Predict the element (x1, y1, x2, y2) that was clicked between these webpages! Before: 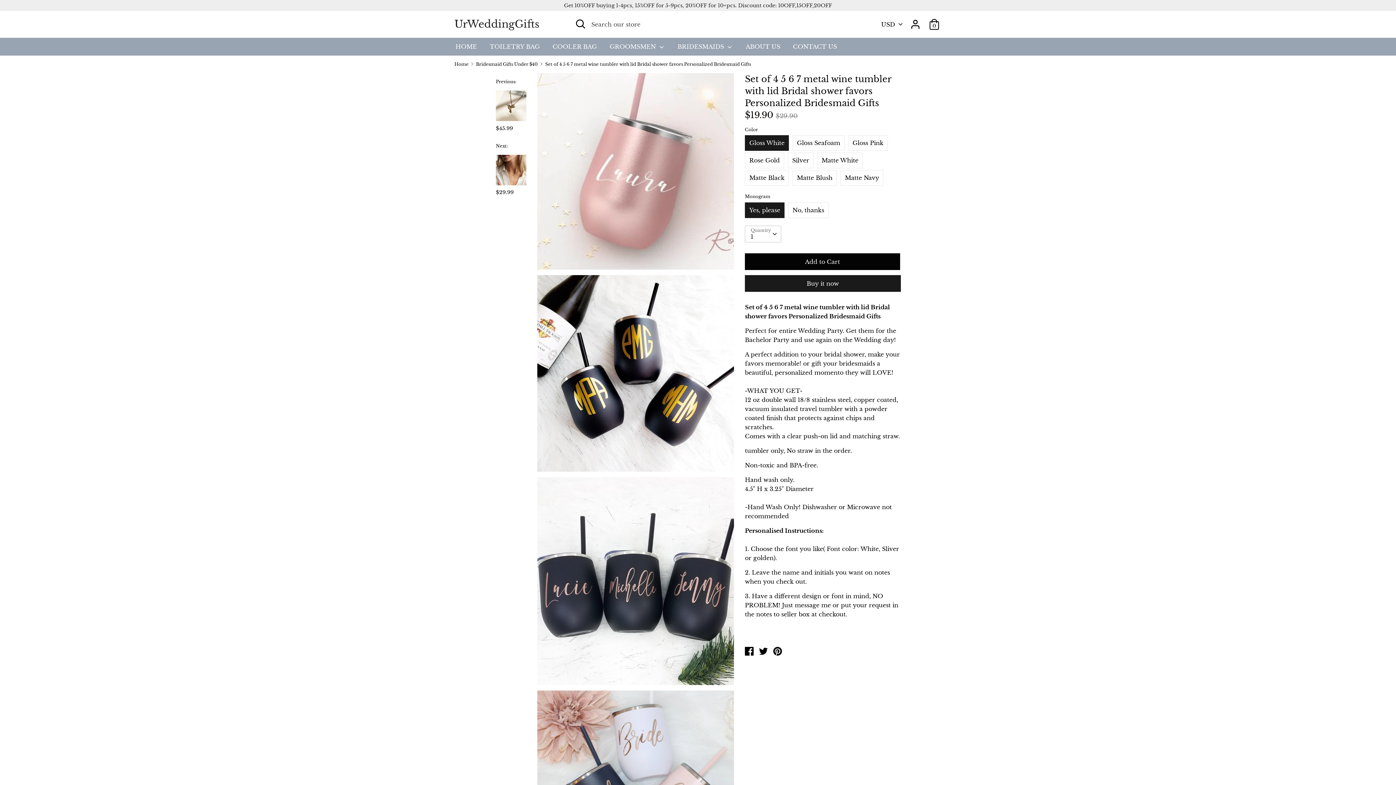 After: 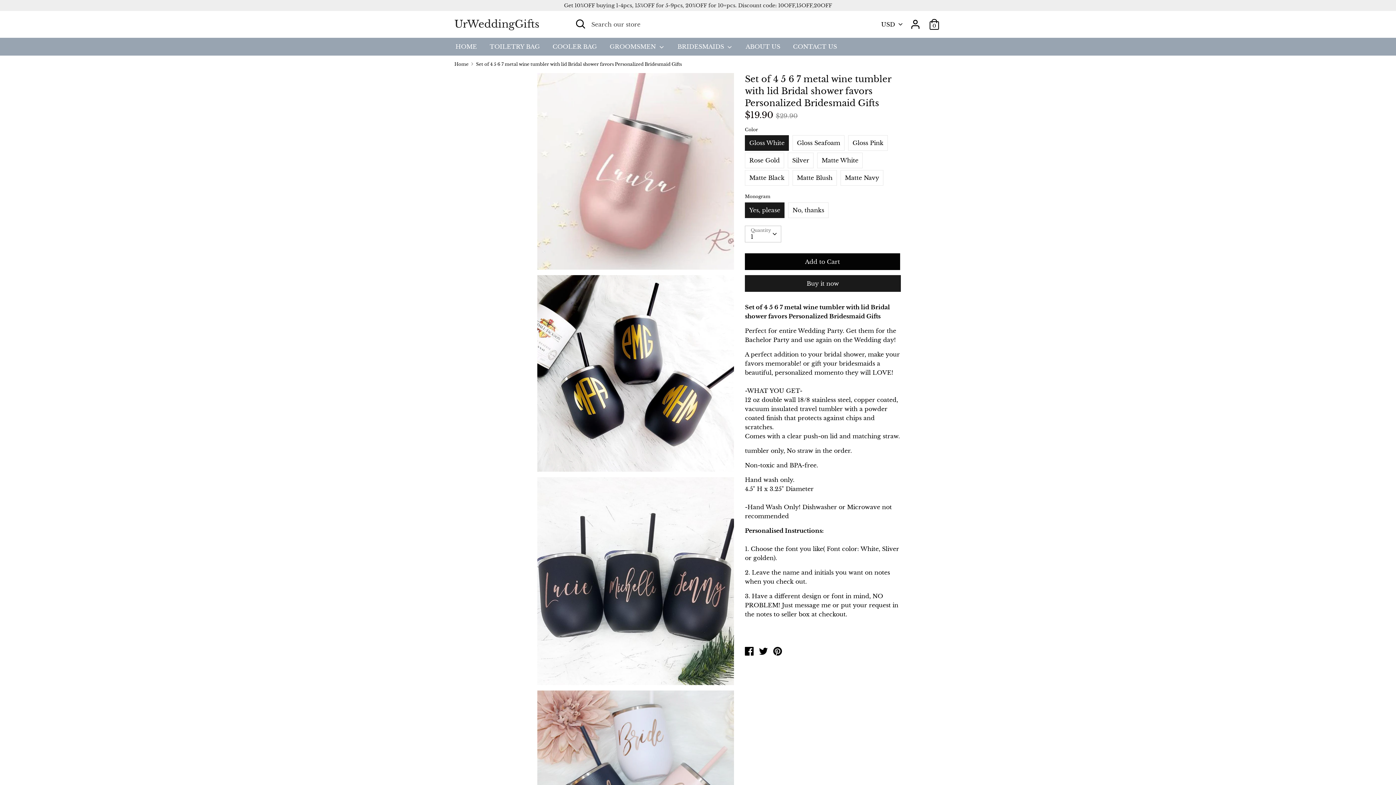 Action: bbox: (545, 61, 751, 66) label: Set of 4 5 6 7 metal wine tumbler with lid Bridal shower favors Personalized Bridesmaid Gifts